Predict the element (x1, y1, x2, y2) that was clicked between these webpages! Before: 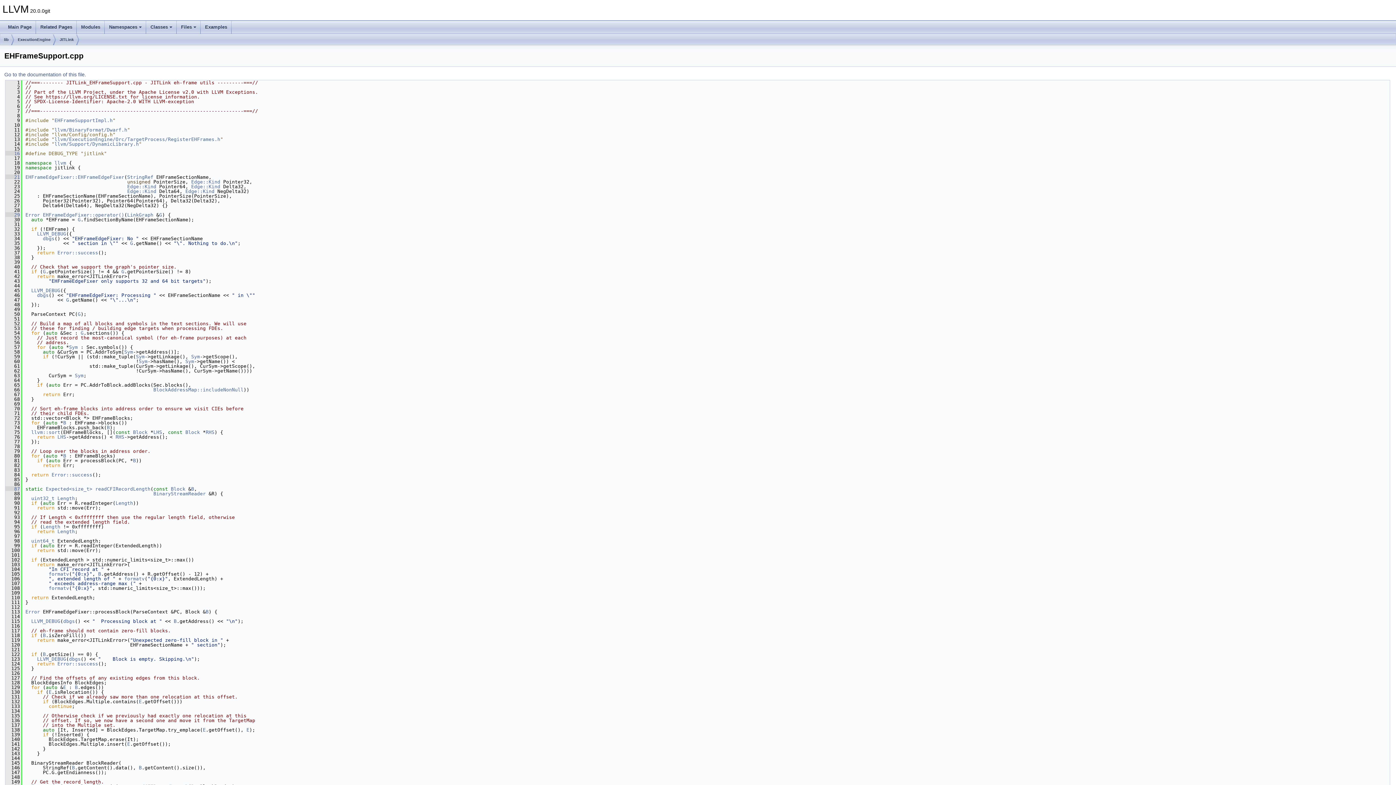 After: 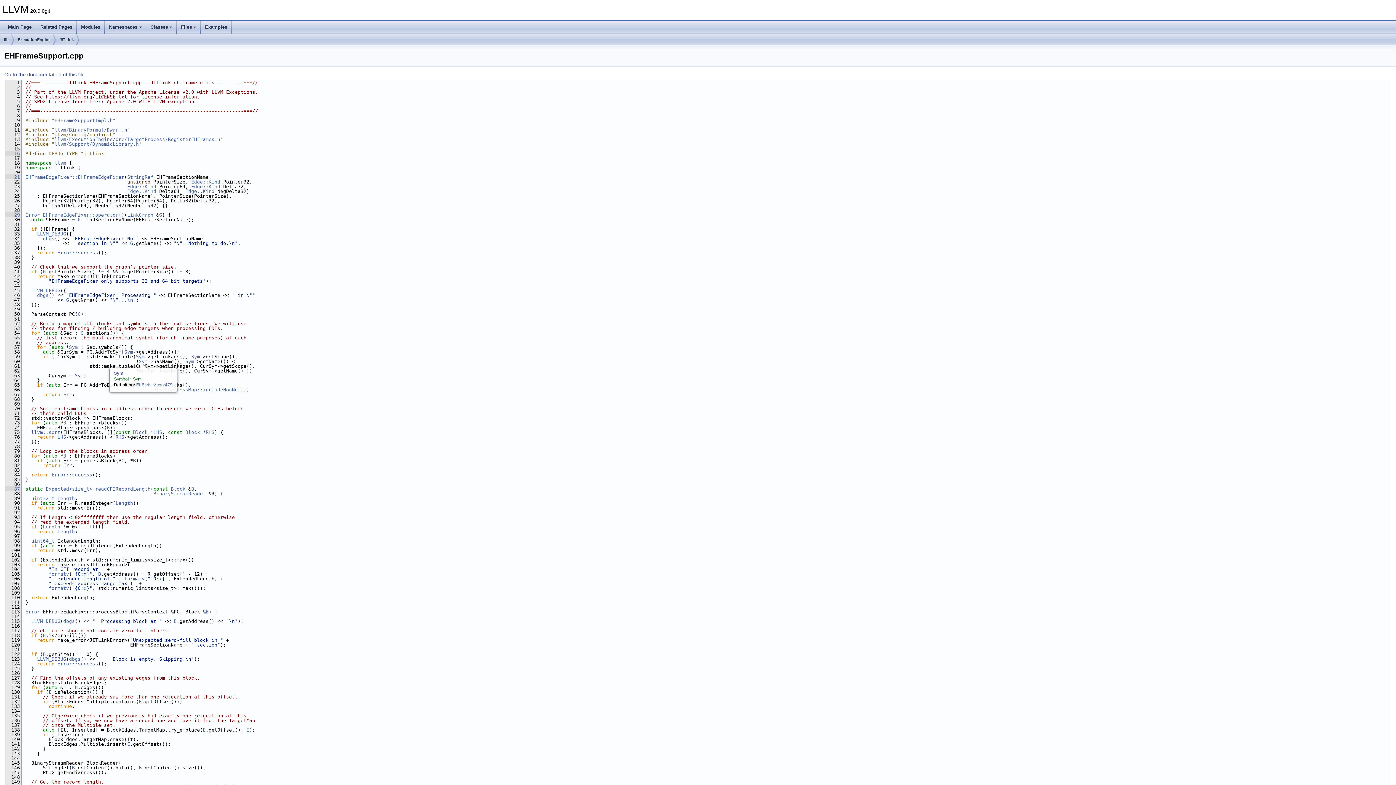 Action: bbox: (138, 358, 147, 364) label: Sym